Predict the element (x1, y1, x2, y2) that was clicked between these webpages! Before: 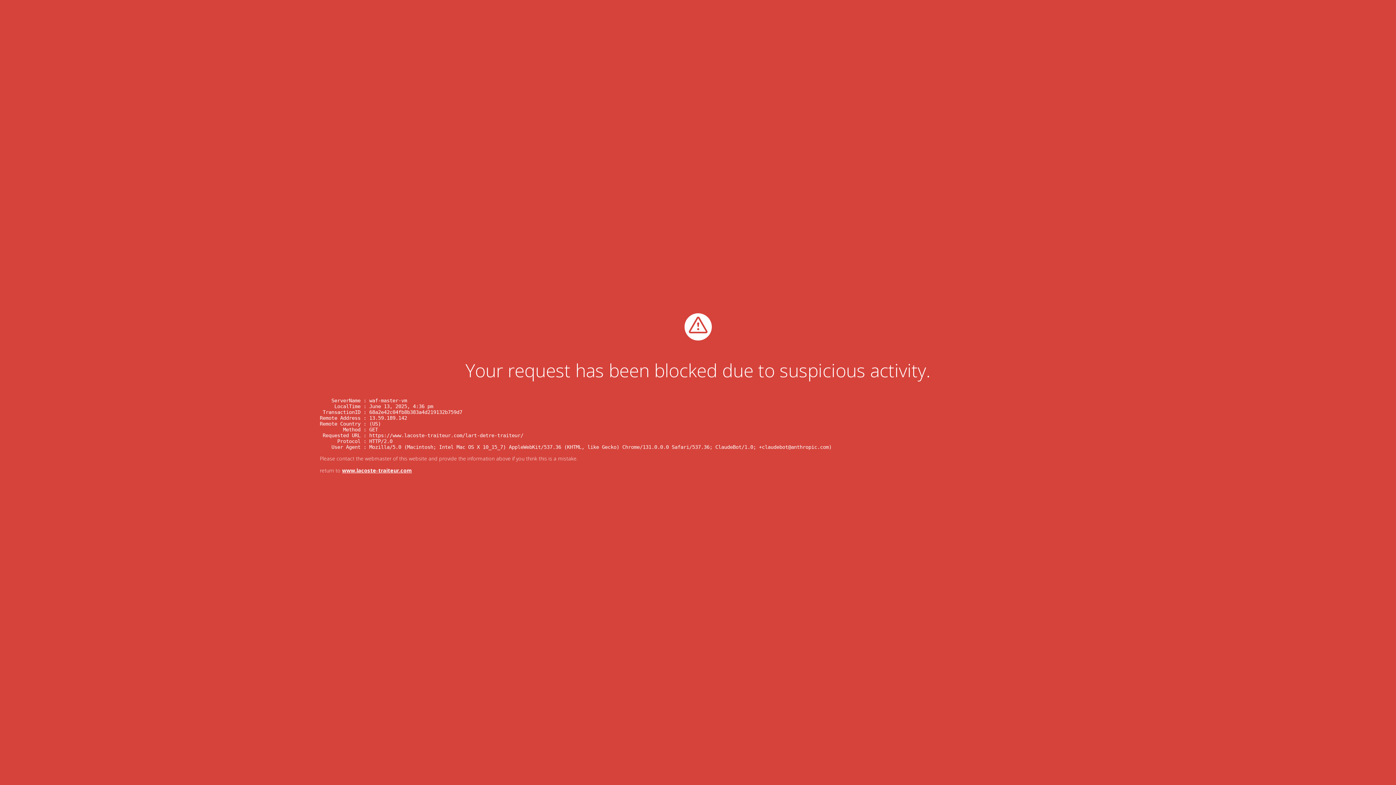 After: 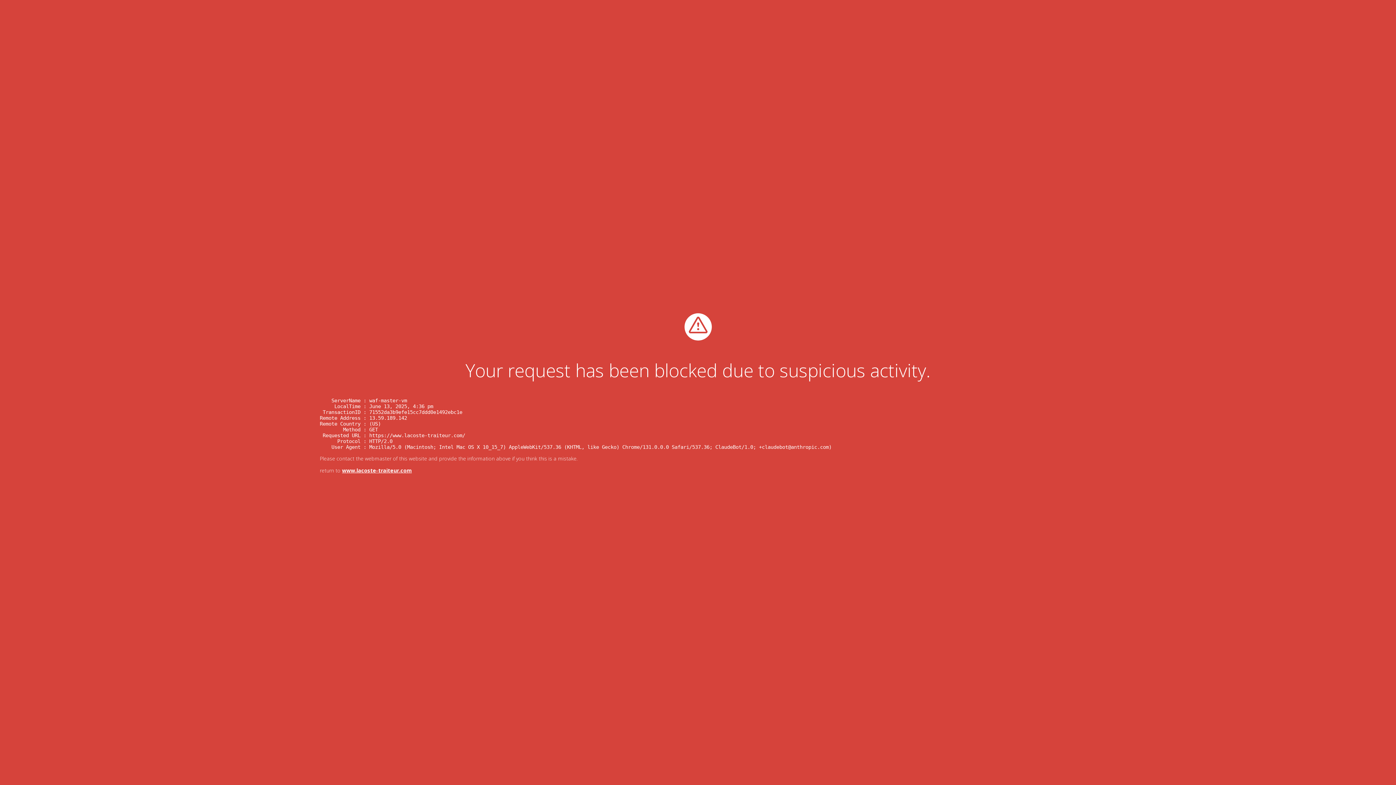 Action: label: www.lacoste-traiteur.com bbox: (342, 467, 411, 474)